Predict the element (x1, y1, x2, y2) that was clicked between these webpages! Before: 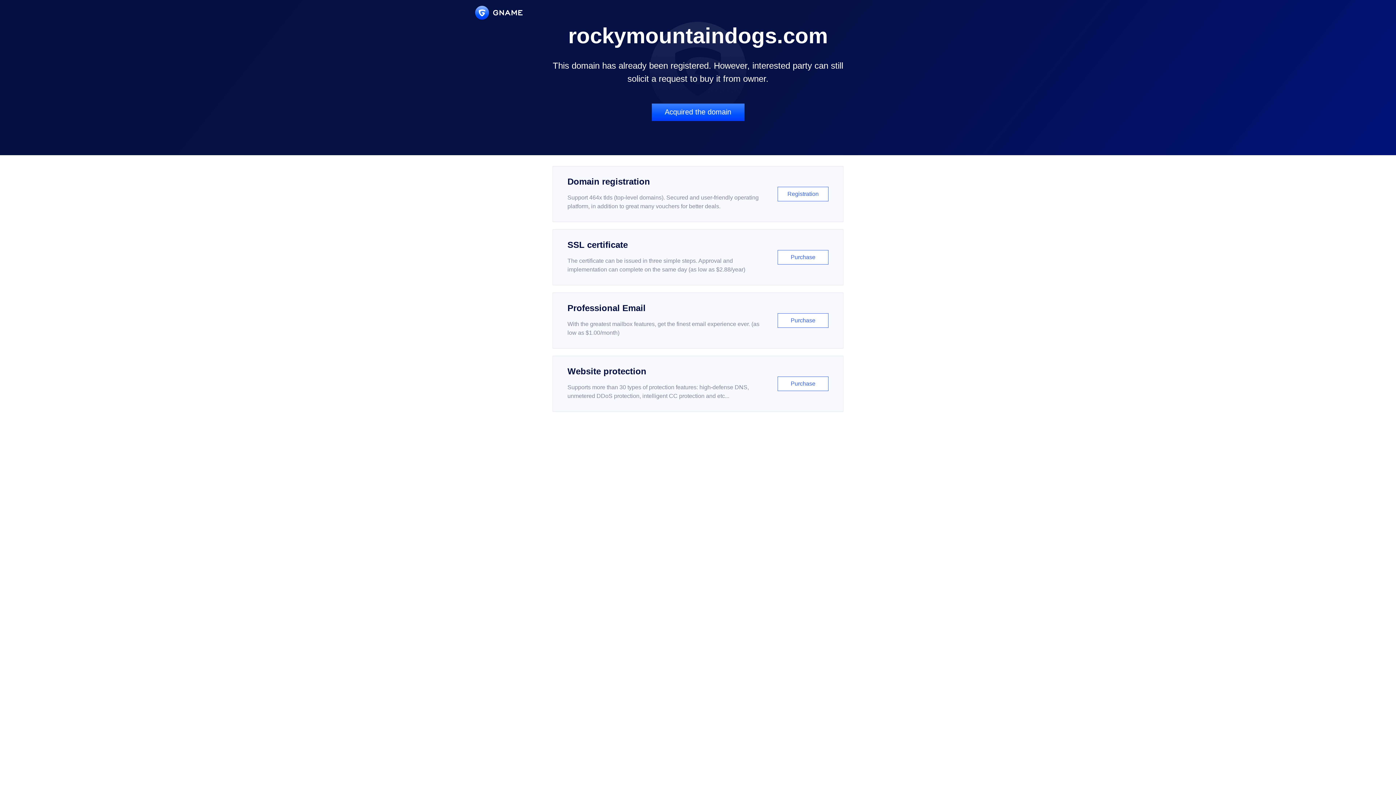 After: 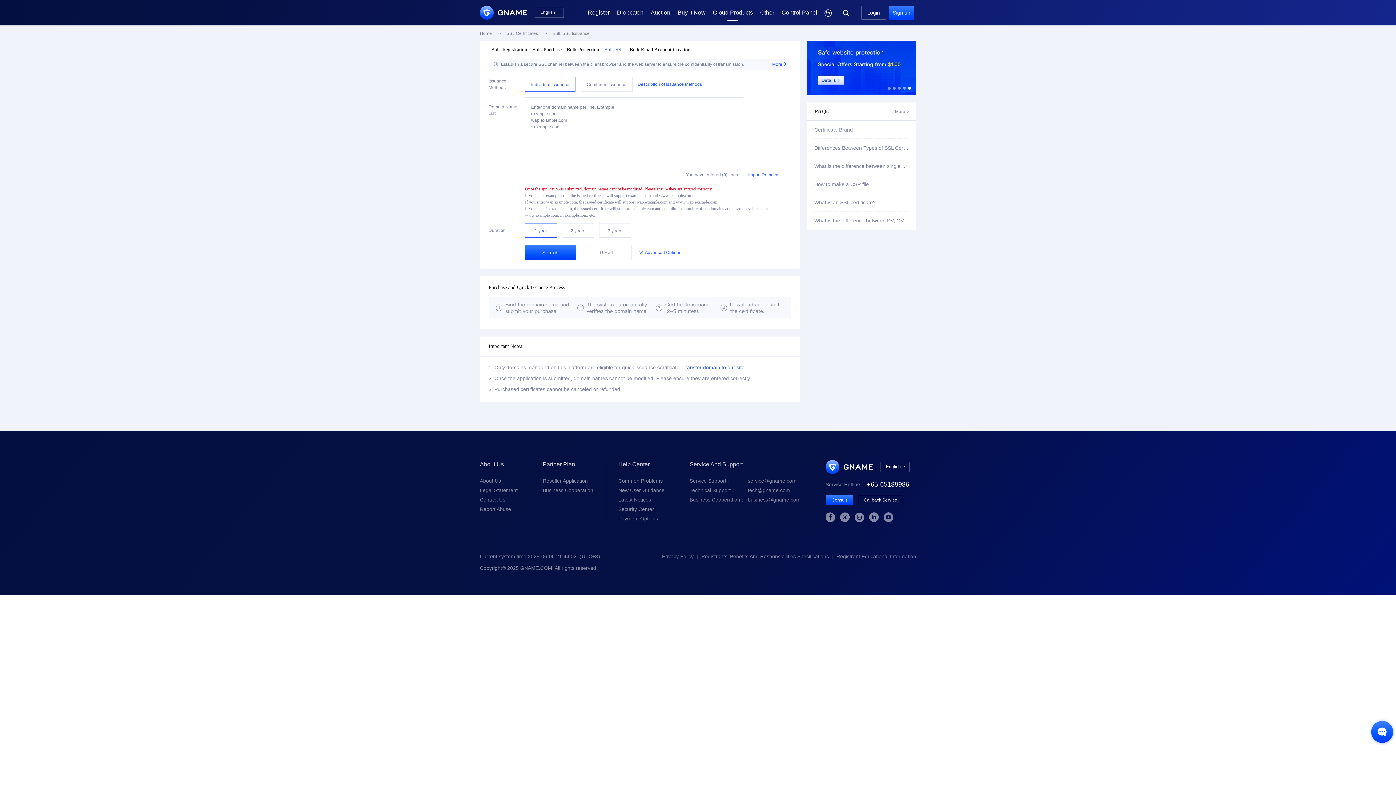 Action: label: SSL certificate

The certificate can be issued in three simple steps. Approval and implementation can complete on the same day (as low as $2.88/year)

Purchase bbox: (552, 229, 843, 285)